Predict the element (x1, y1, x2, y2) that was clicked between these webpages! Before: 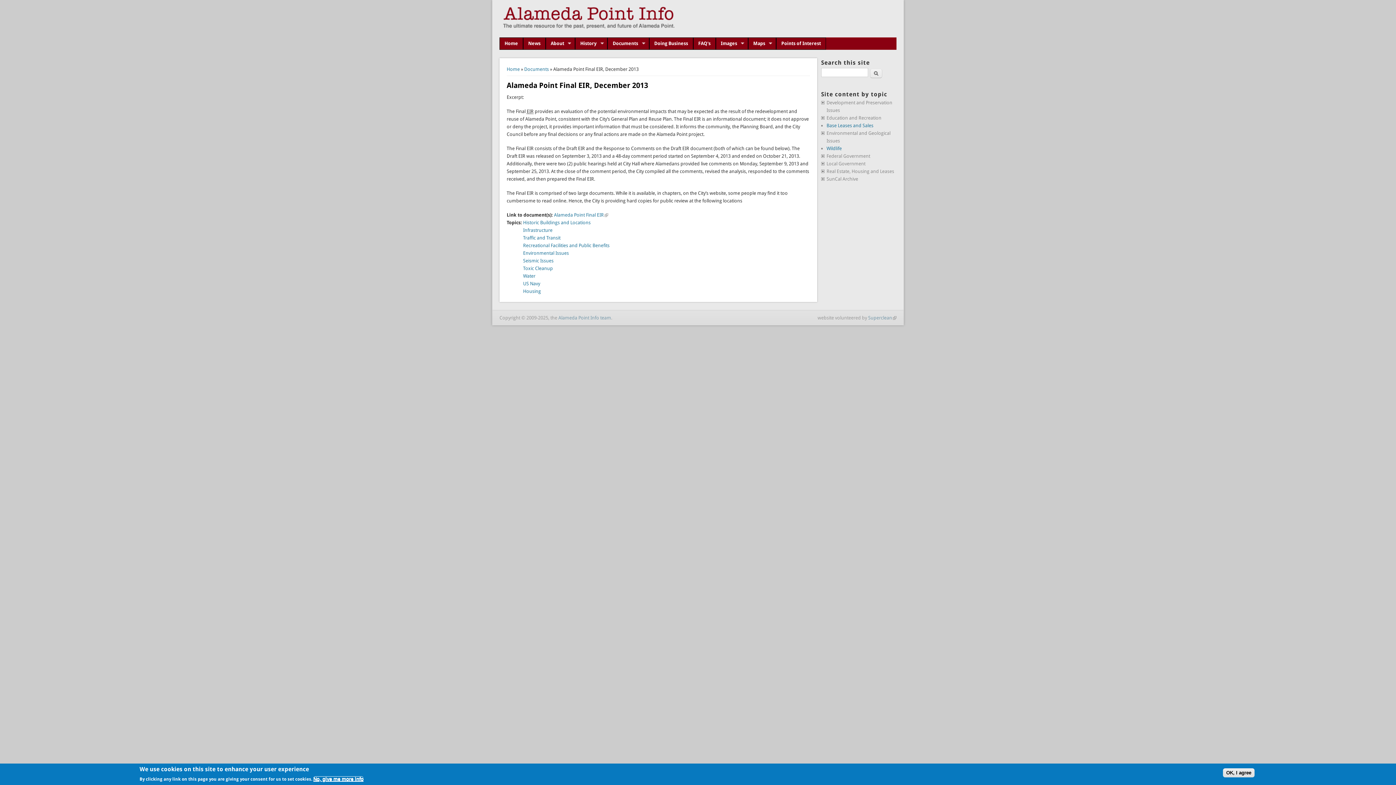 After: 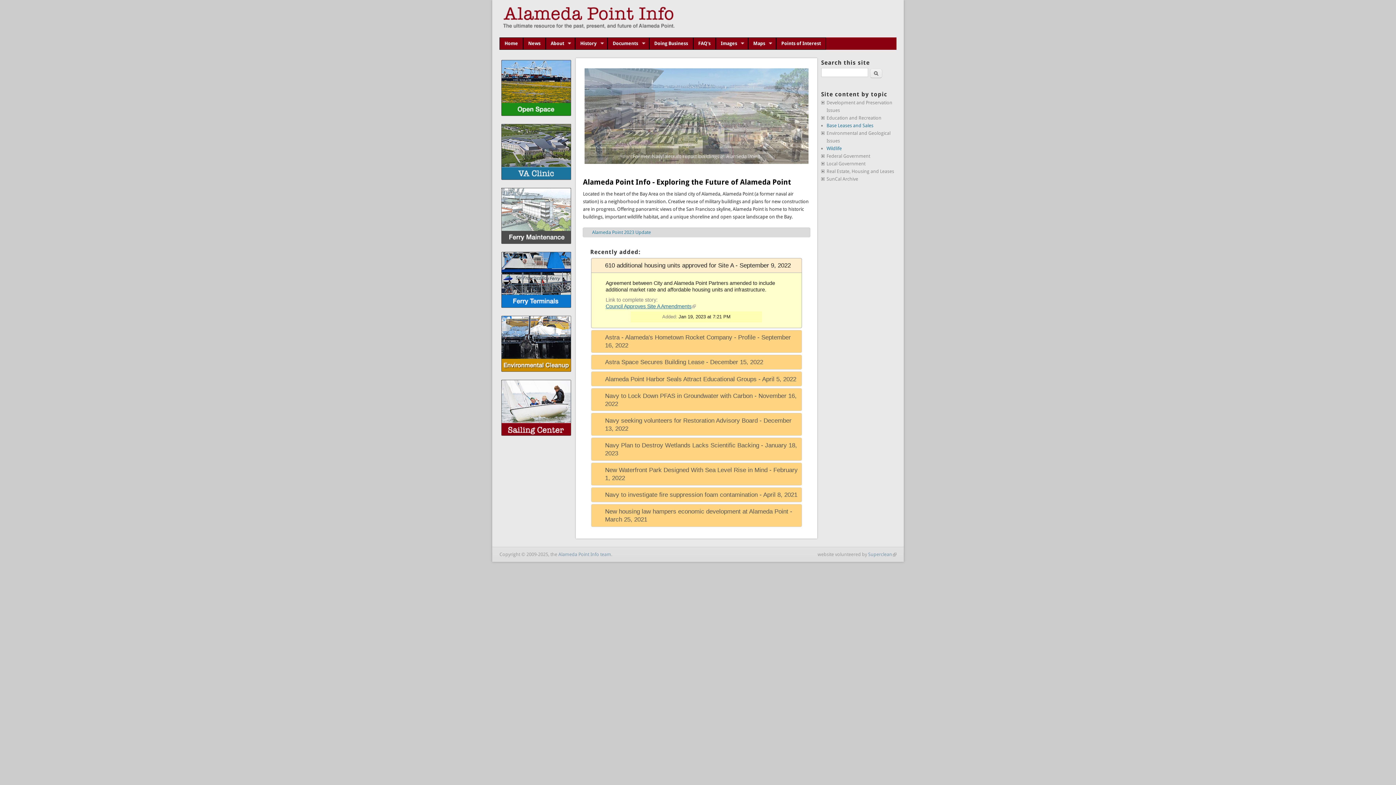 Action: bbox: (500, 26, 676, 32)